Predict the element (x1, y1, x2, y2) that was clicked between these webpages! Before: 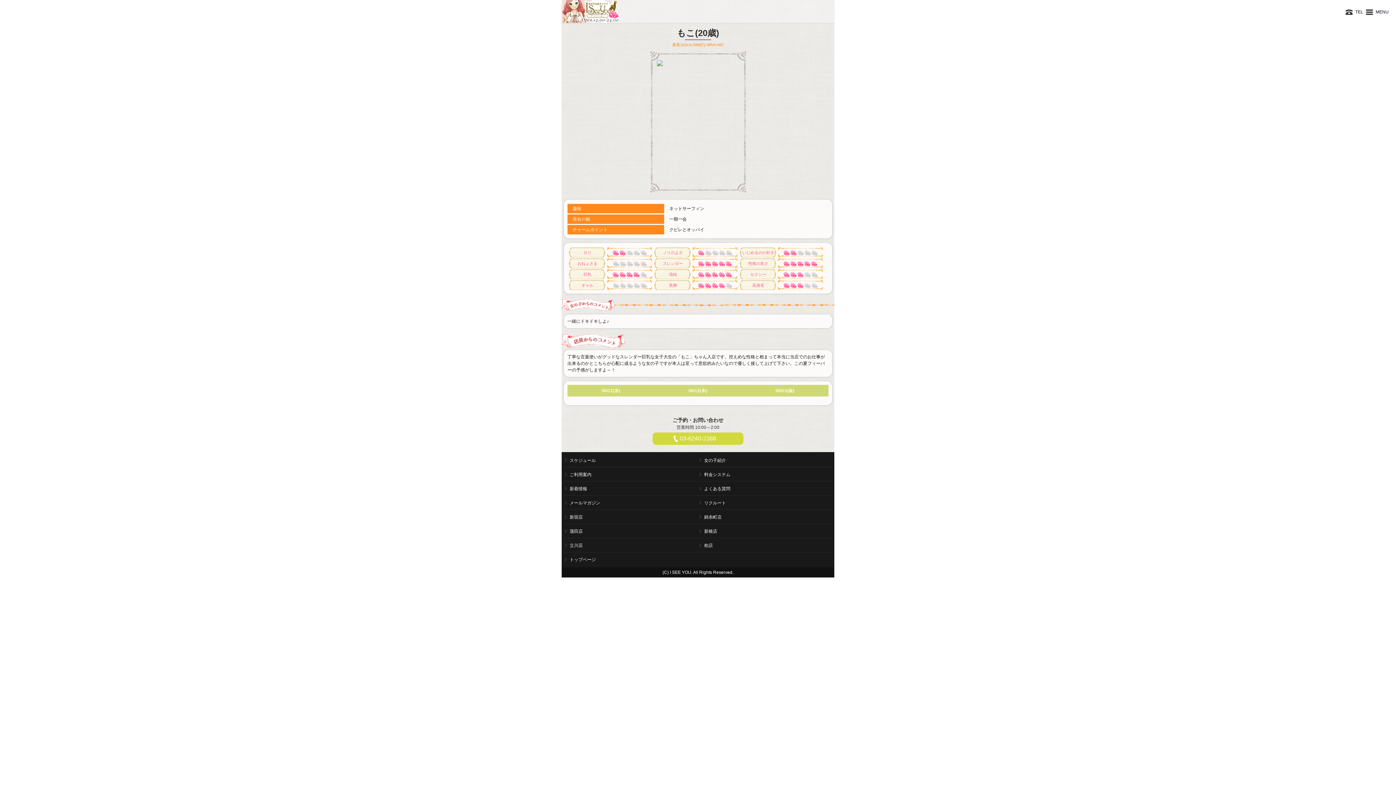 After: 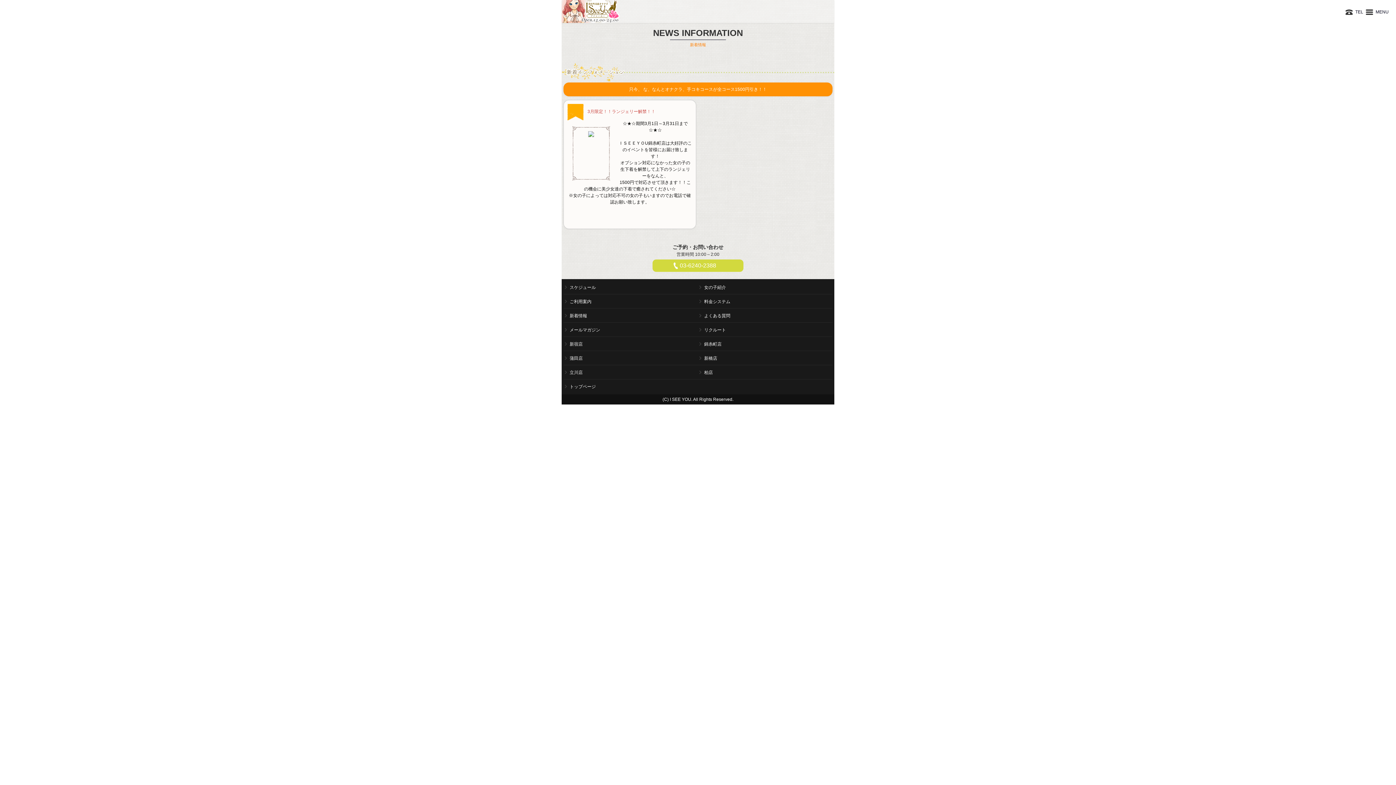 Action: label: 新着情報 bbox: (563, 481, 698, 496)